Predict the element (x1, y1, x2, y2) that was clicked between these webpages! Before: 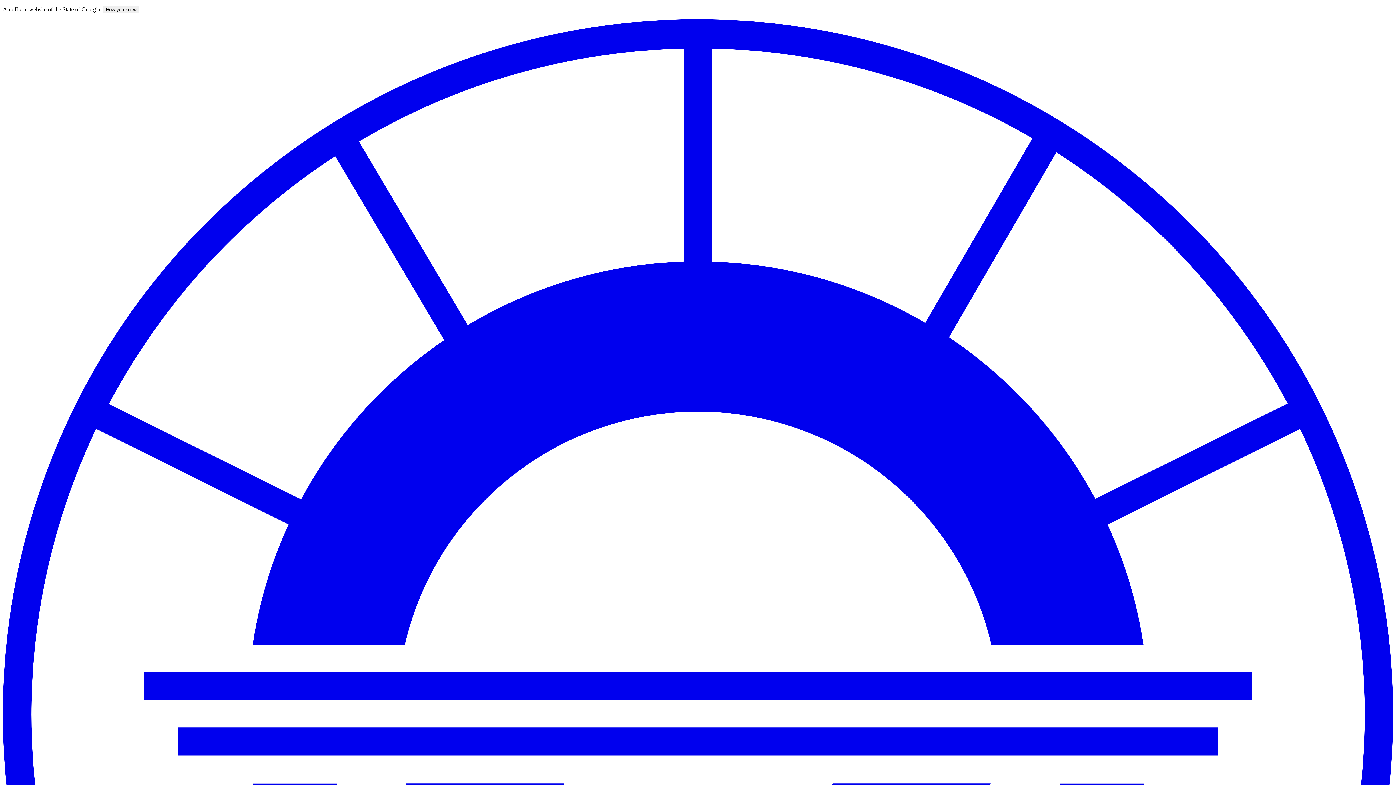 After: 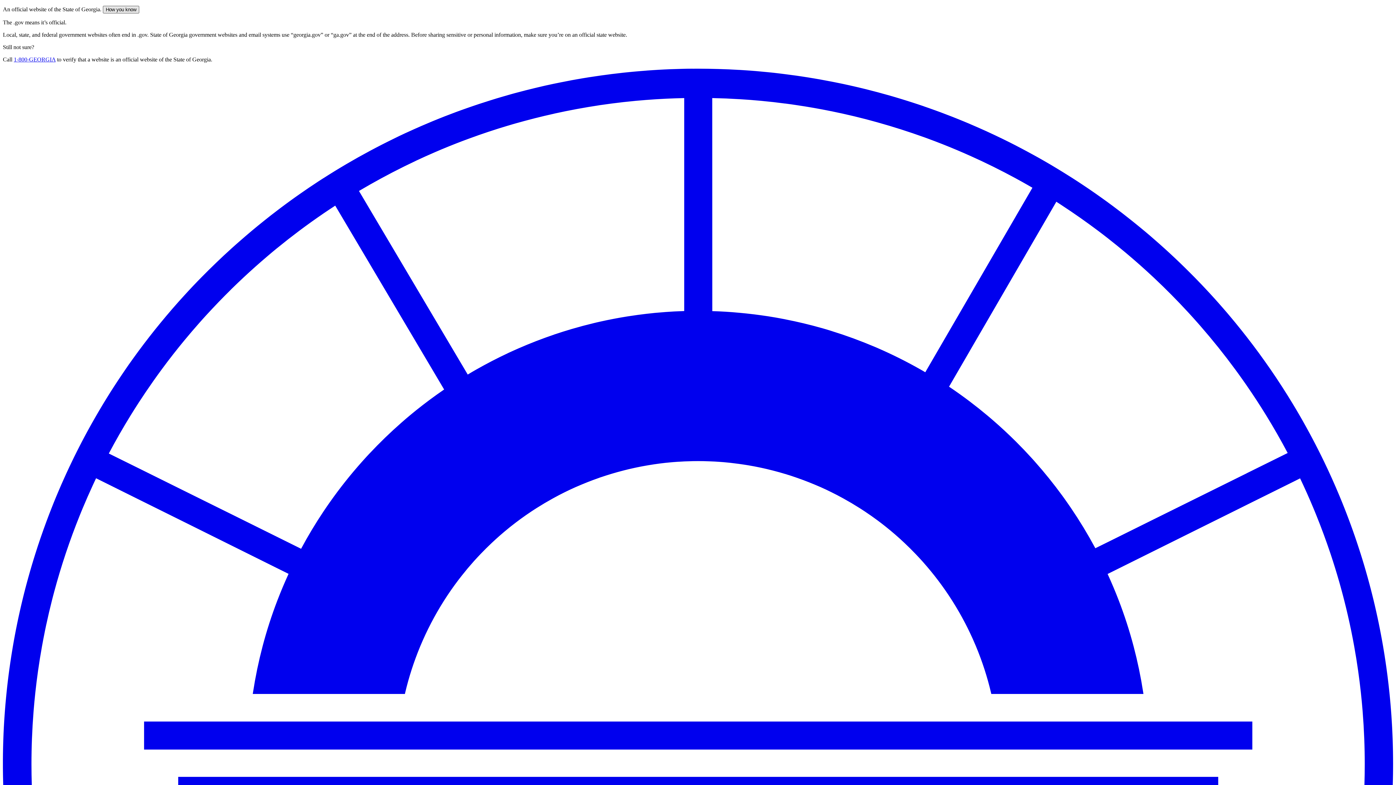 Action: label: How you know bbox: (102, 5, 139, 13)